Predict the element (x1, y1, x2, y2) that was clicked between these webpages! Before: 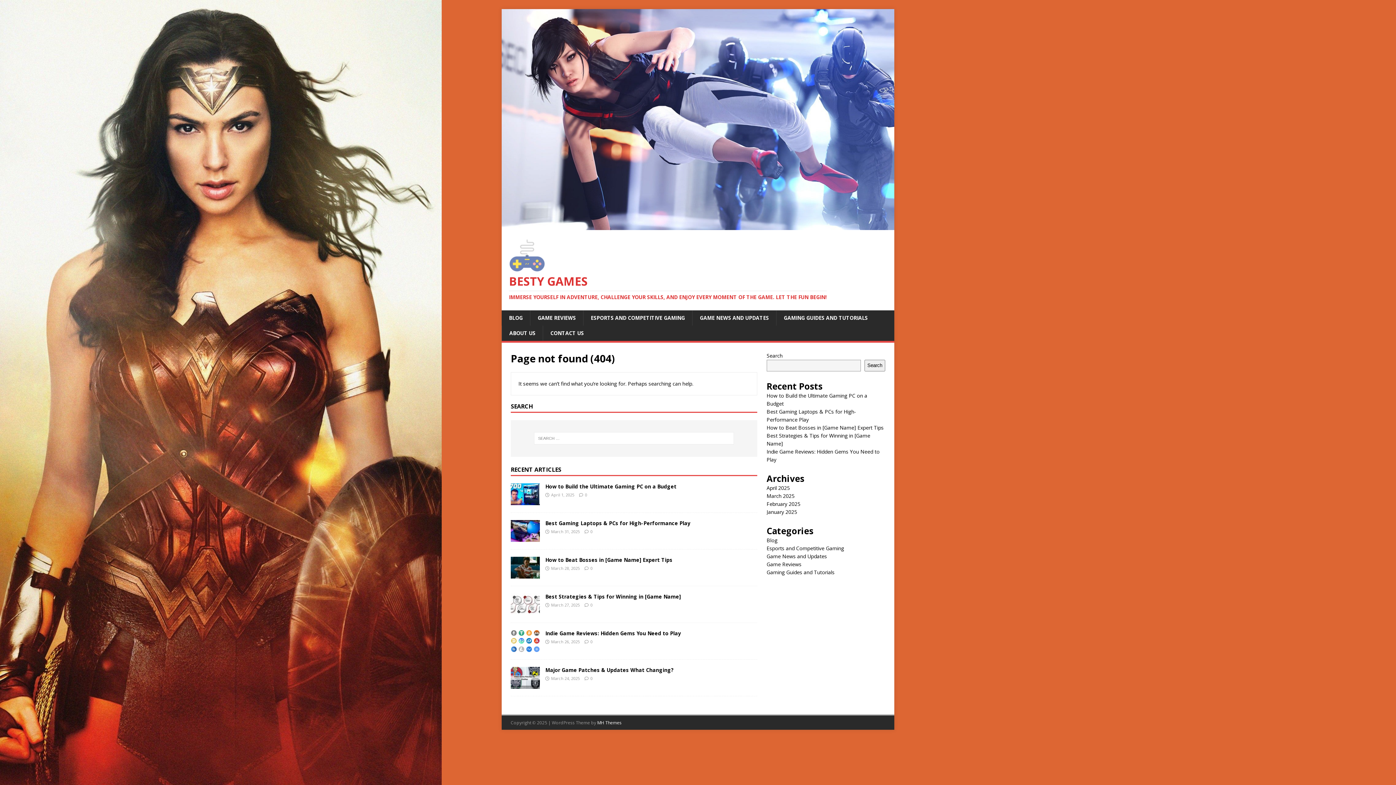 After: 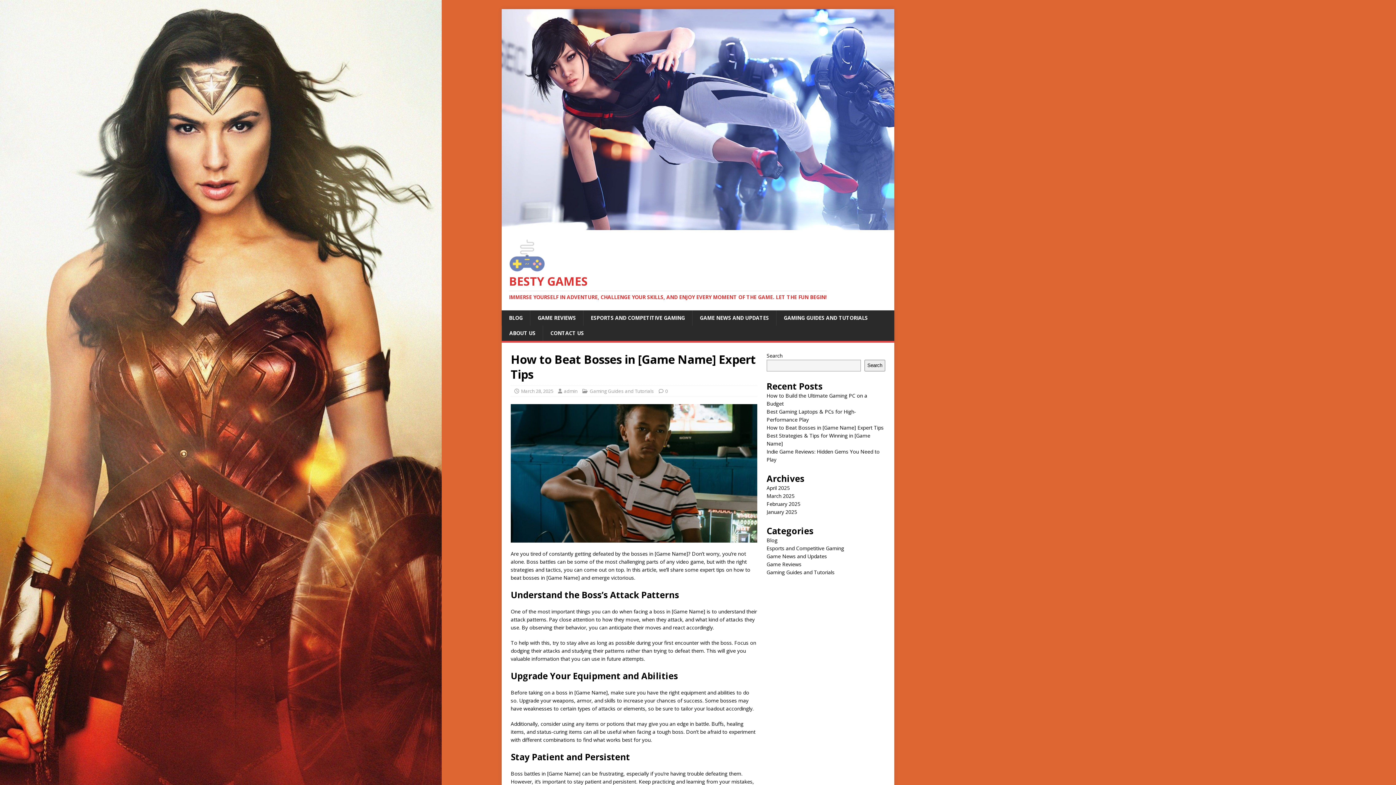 Action: label: How to Beat Bosses in [Game Name] Expert Tips bbox: (766, 424, 883, 431)